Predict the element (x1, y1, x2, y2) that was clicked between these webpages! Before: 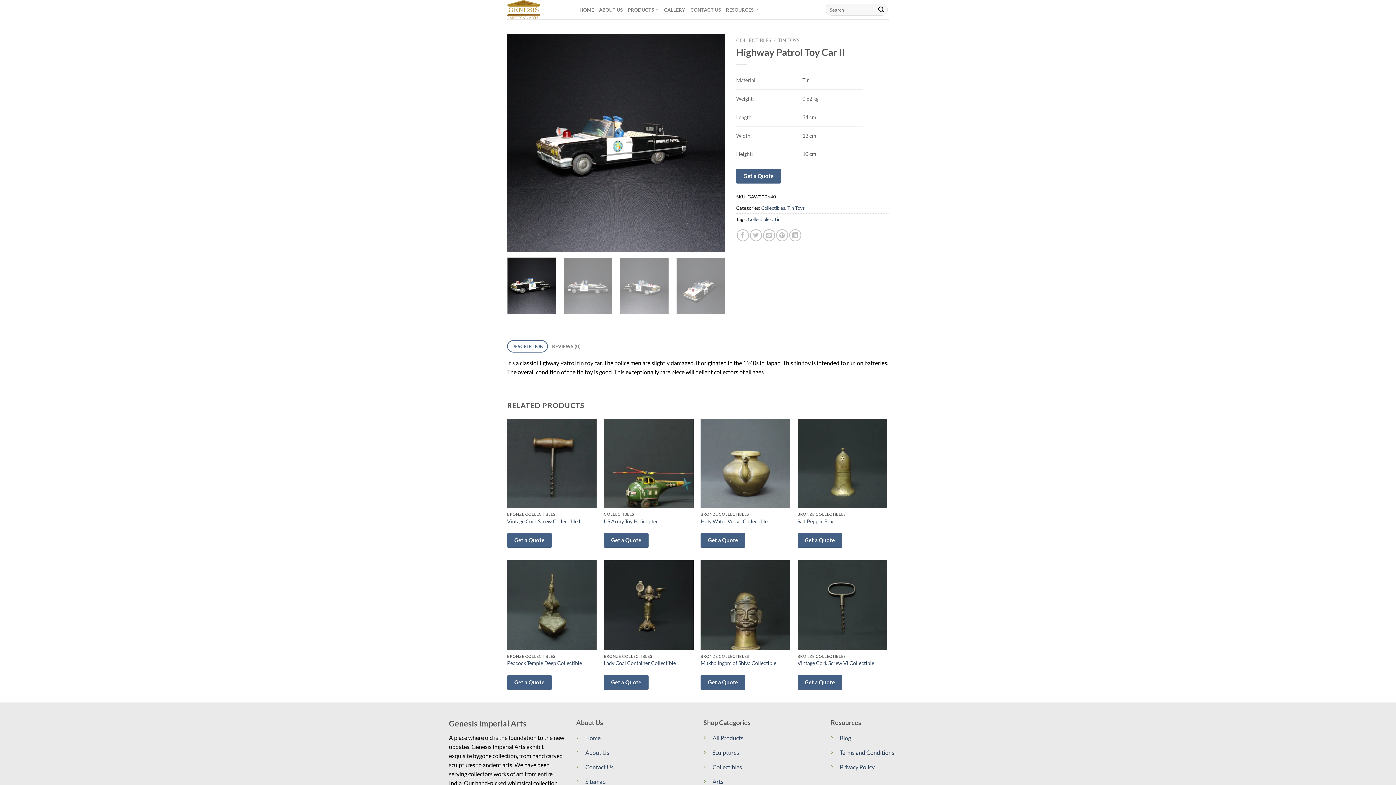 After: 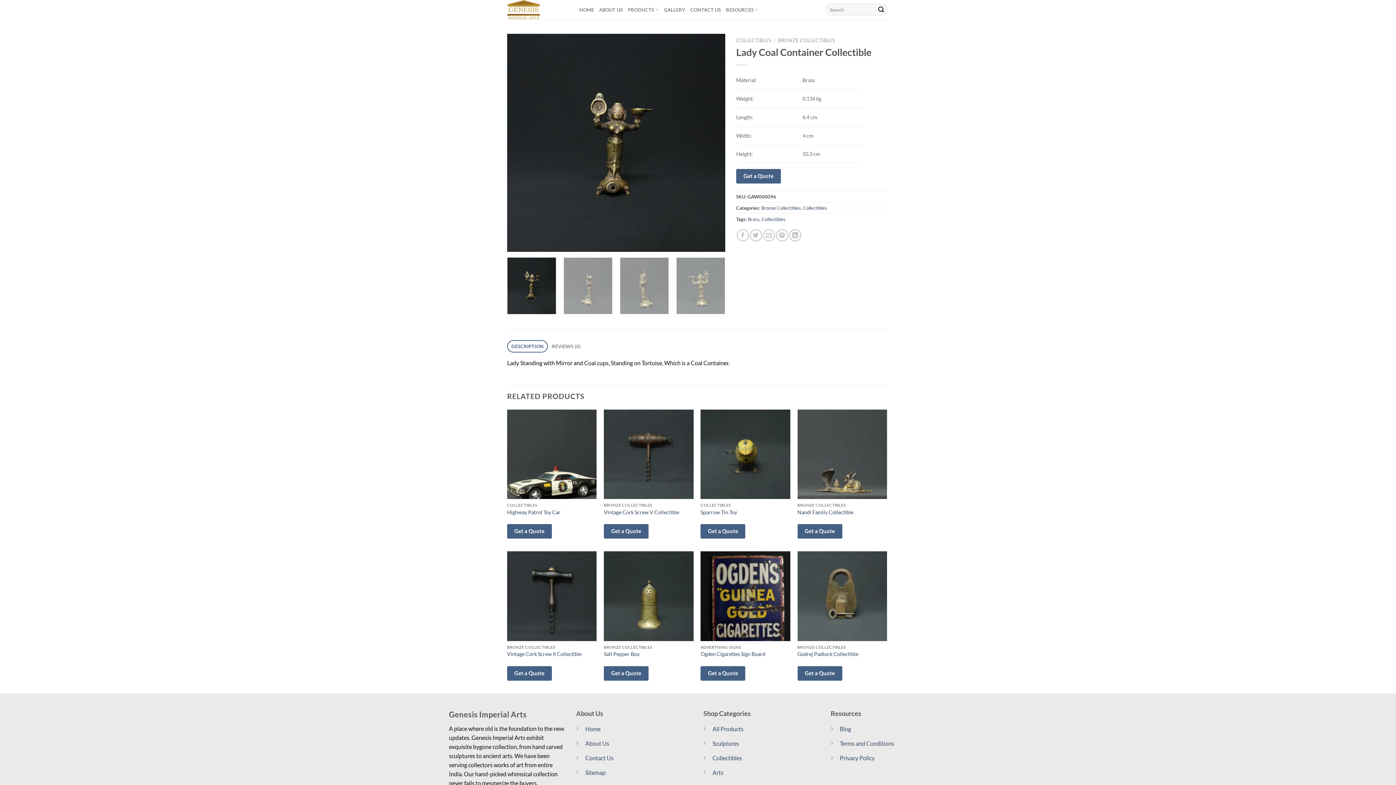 Action: label: Lady Coal Container Collectible bbox: (604, 660, 676, 667)